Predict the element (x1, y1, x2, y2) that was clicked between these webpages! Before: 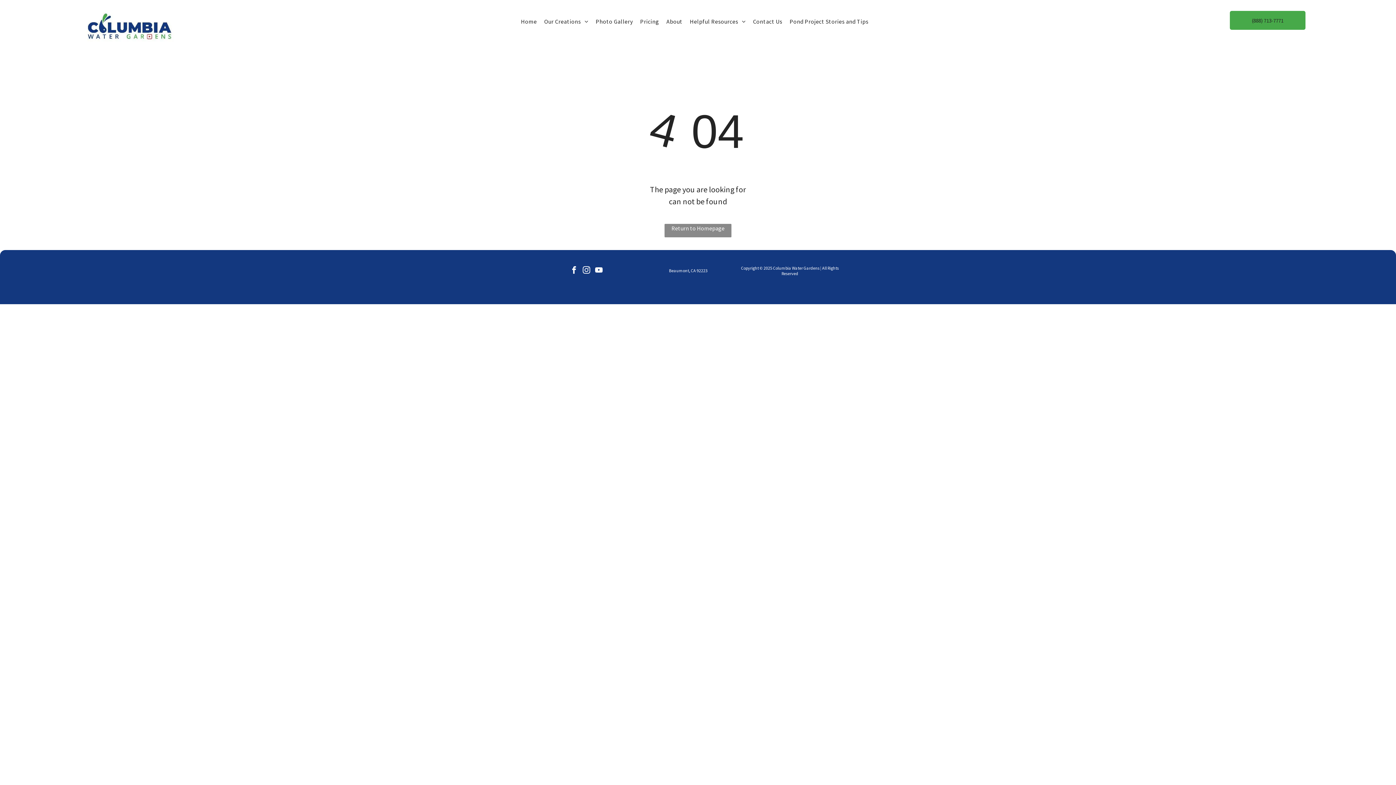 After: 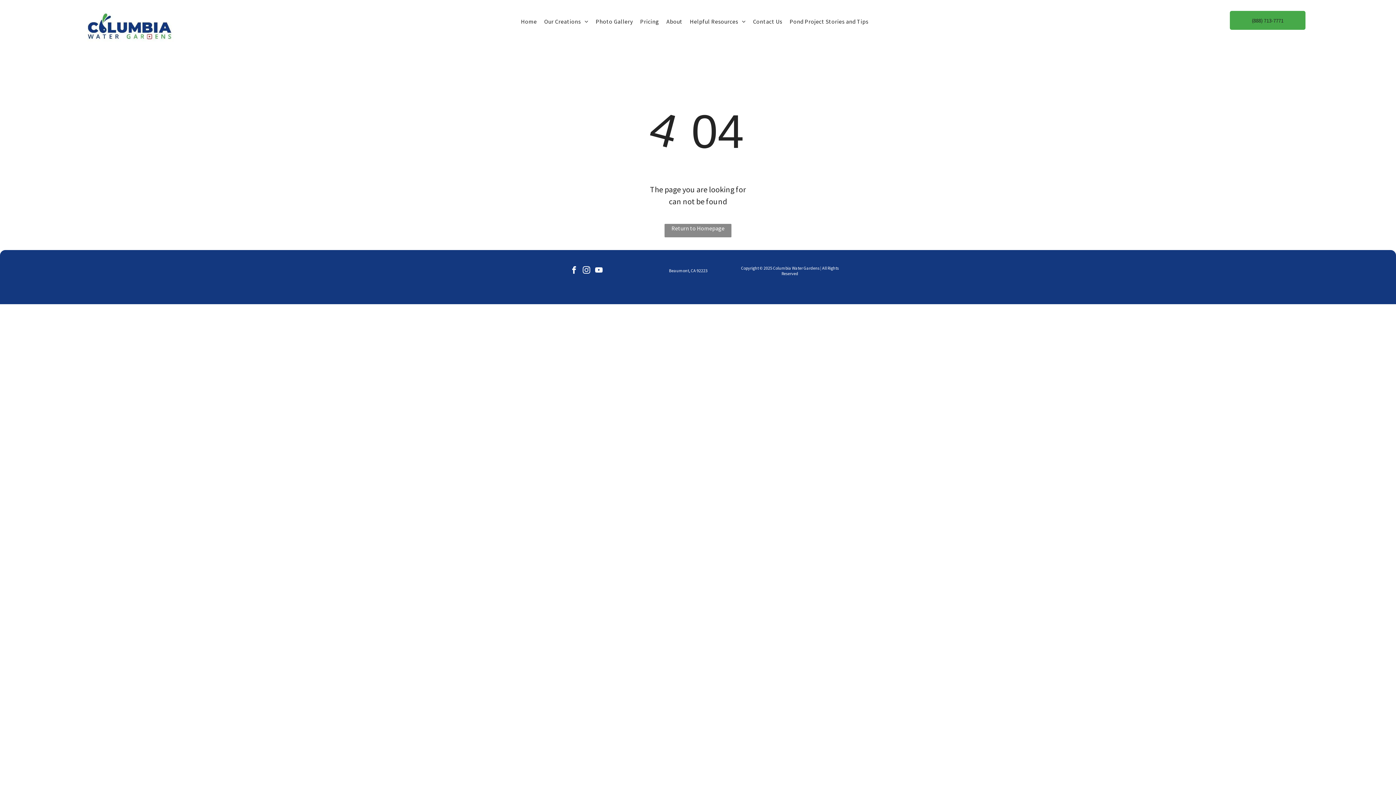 Action: label: facebook bbox: (568, 264, 579, 277)